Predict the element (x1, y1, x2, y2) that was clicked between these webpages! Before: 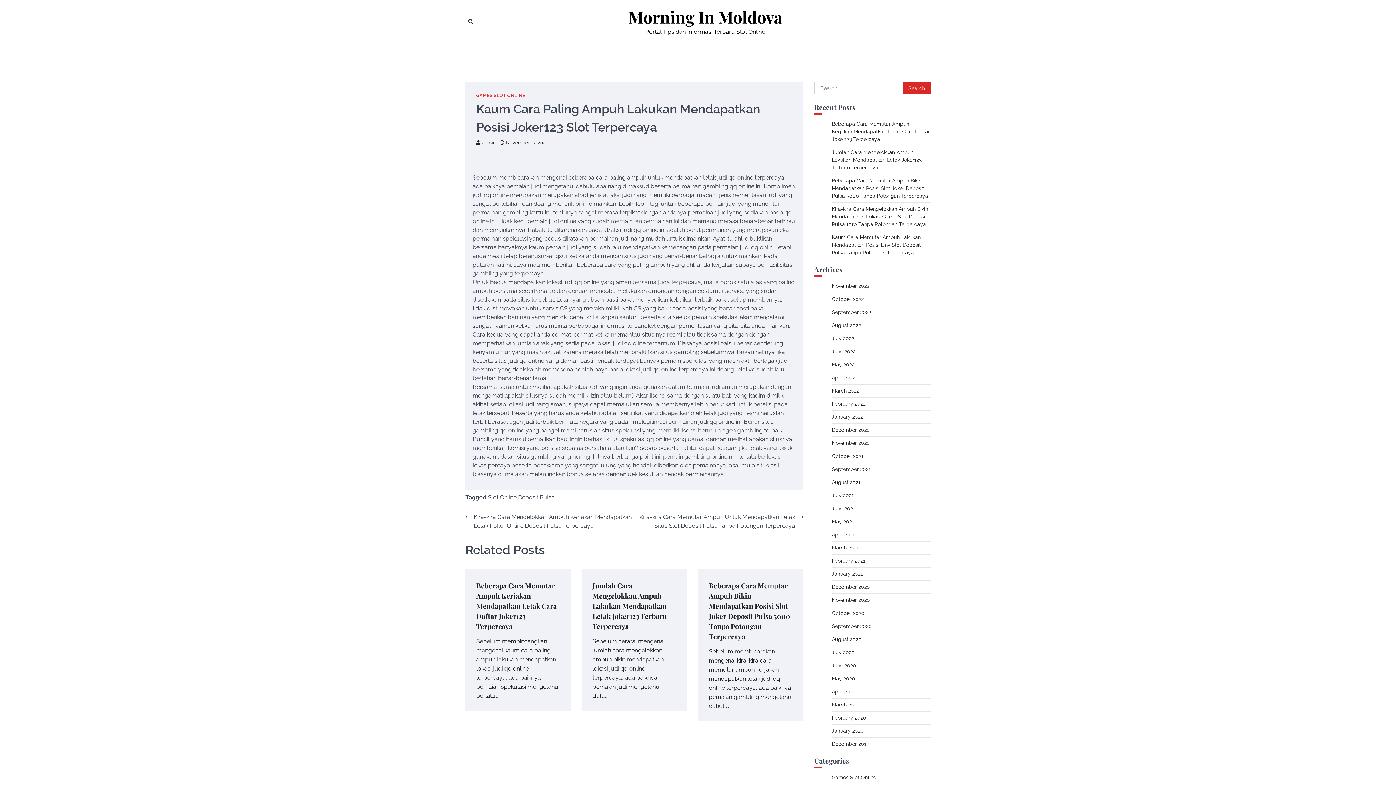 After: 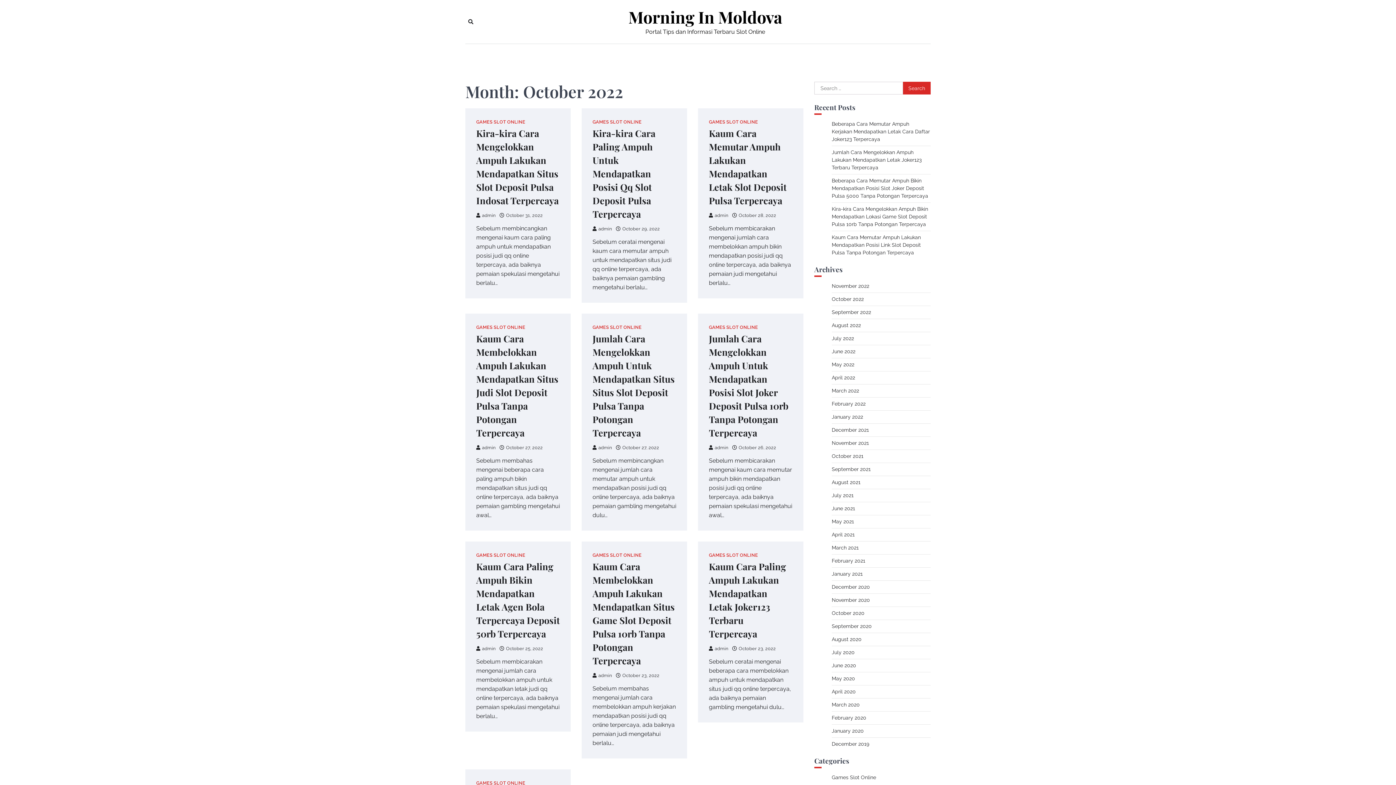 Action: bbox: (832, 296, 864, 302) label: October 2022